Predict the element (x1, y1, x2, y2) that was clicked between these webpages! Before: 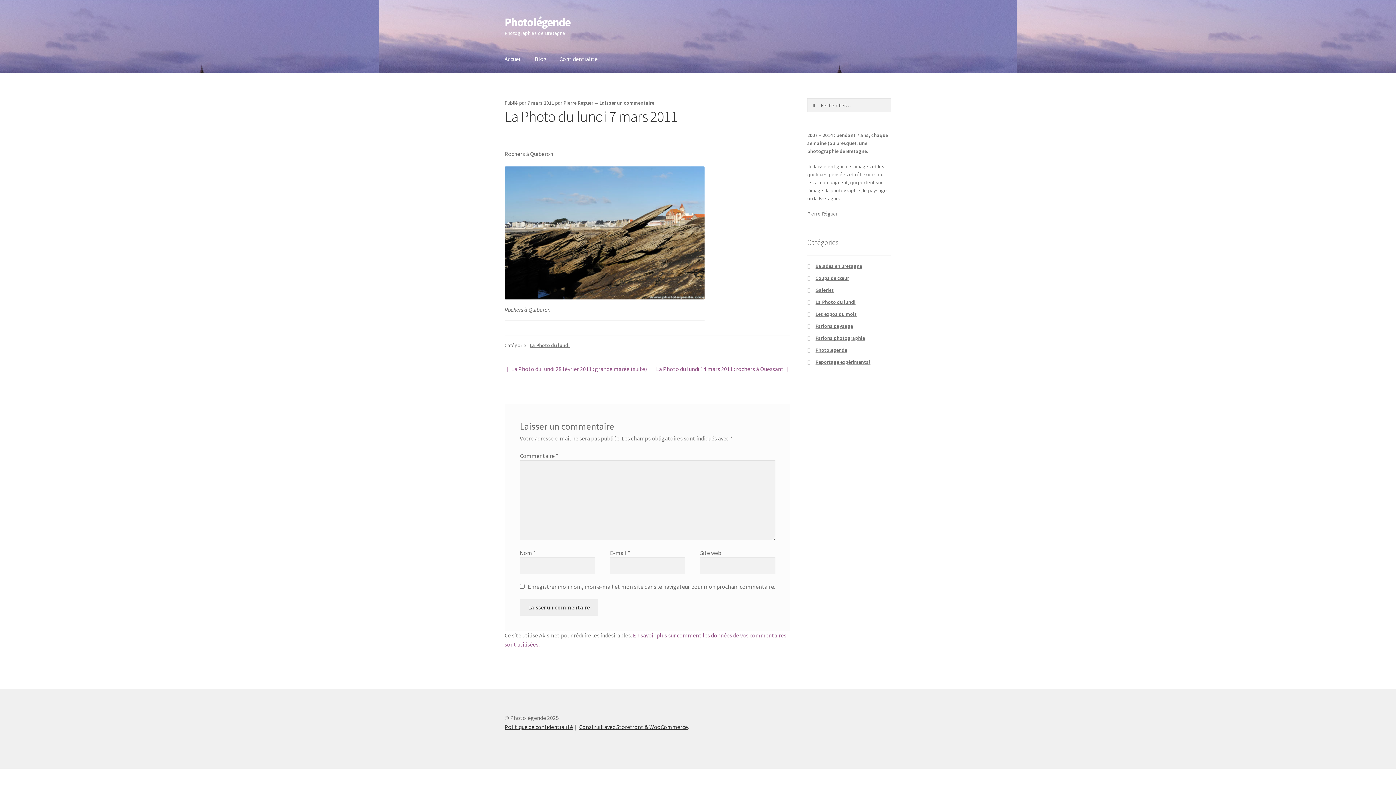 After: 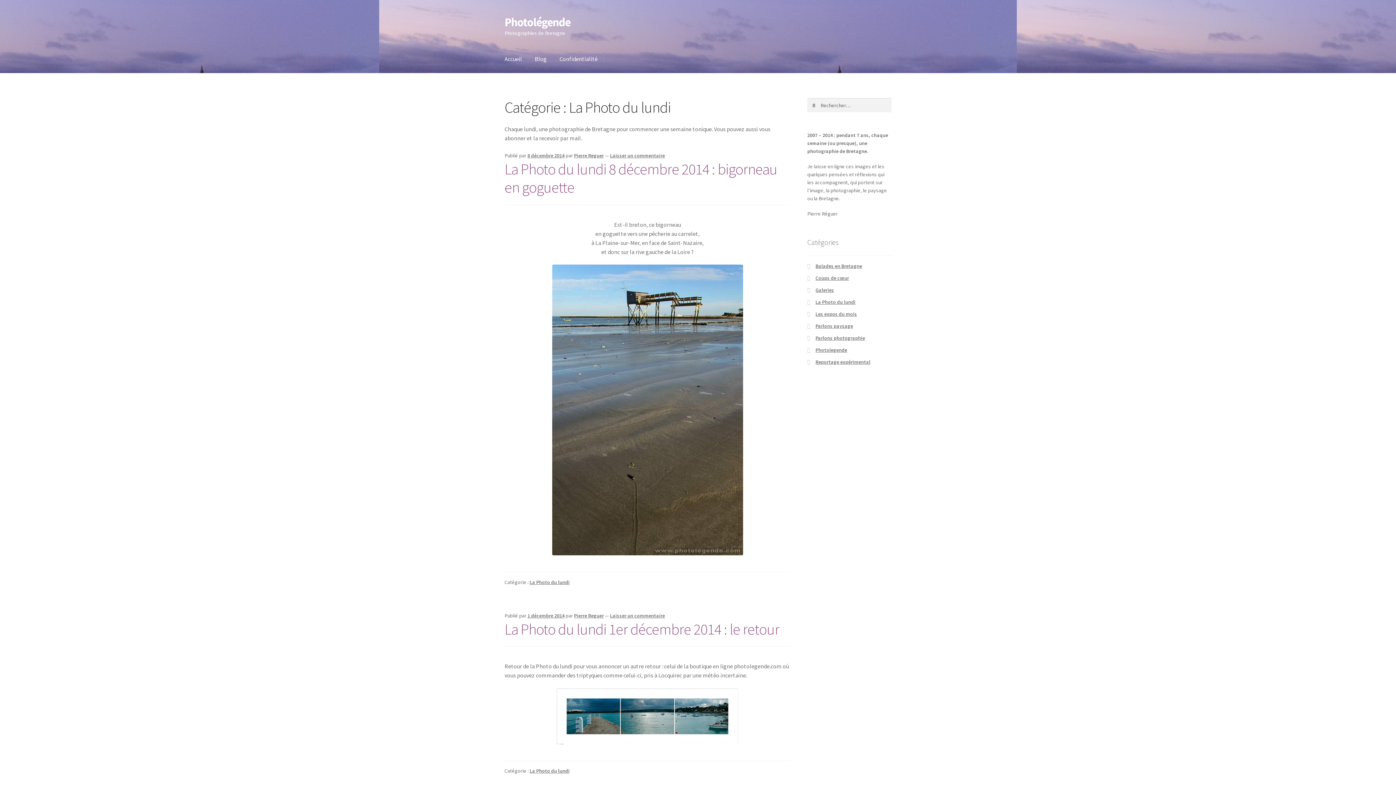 Action: bbox: (529, 342, 569, 348) label: La Photo du lundi